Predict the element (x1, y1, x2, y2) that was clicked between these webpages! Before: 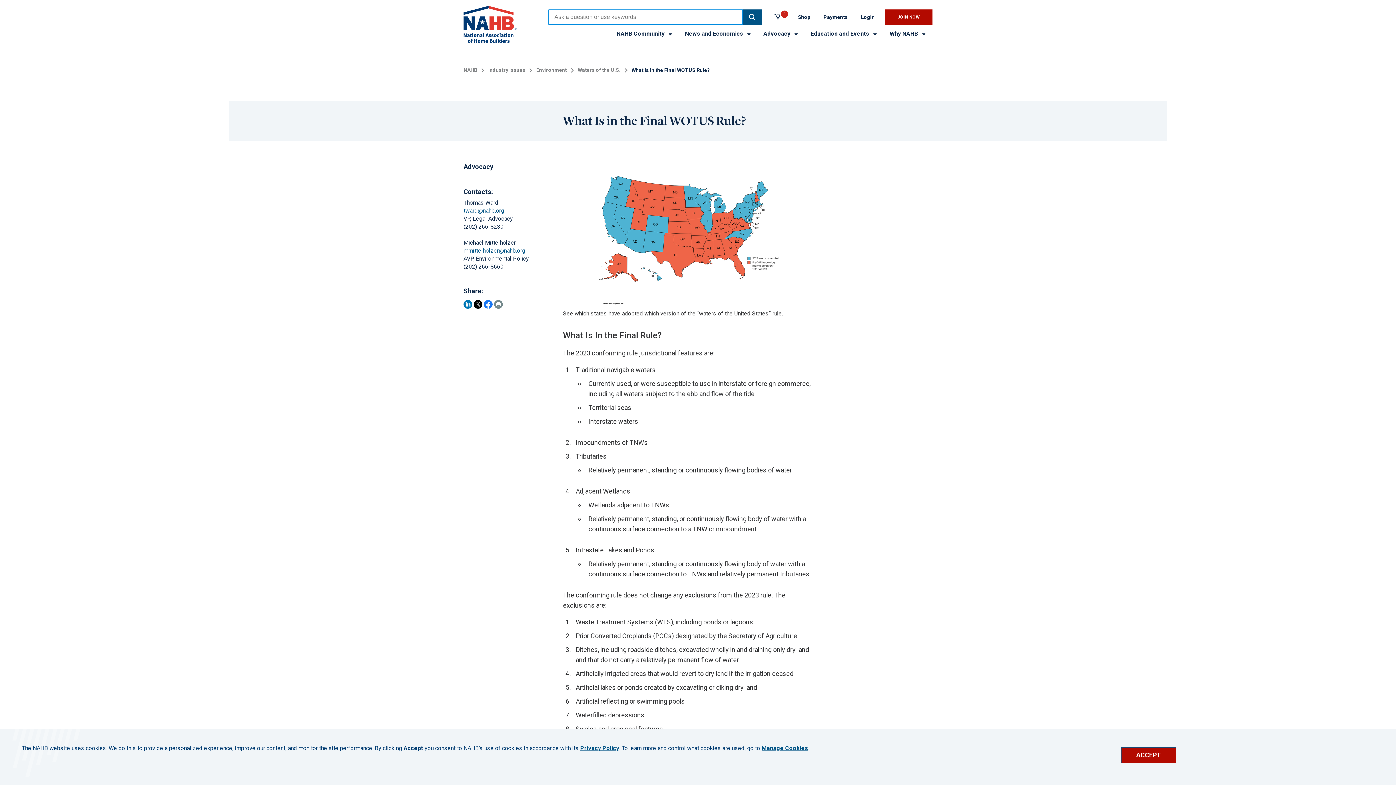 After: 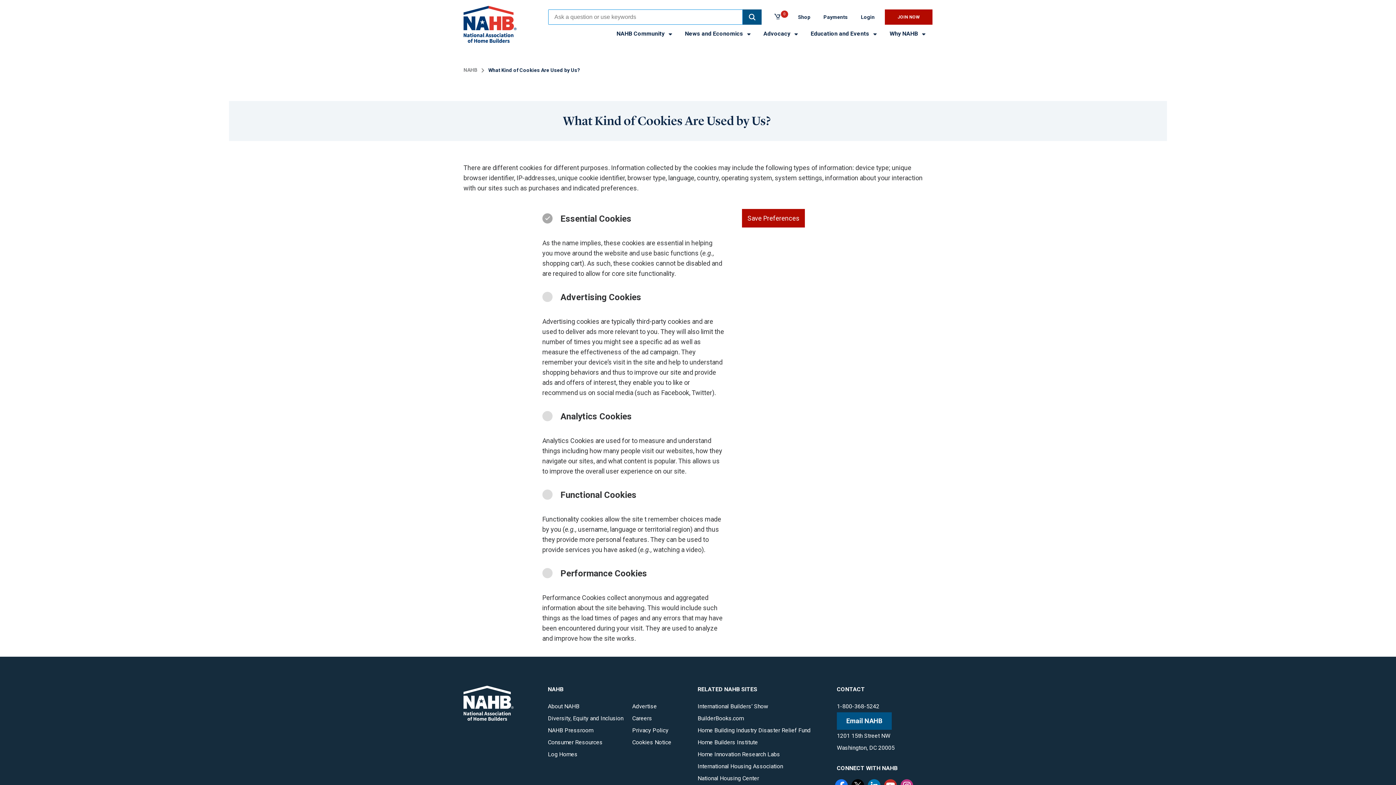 Action: bbox: (761, 745, 808, 751) label: Manage Cookies